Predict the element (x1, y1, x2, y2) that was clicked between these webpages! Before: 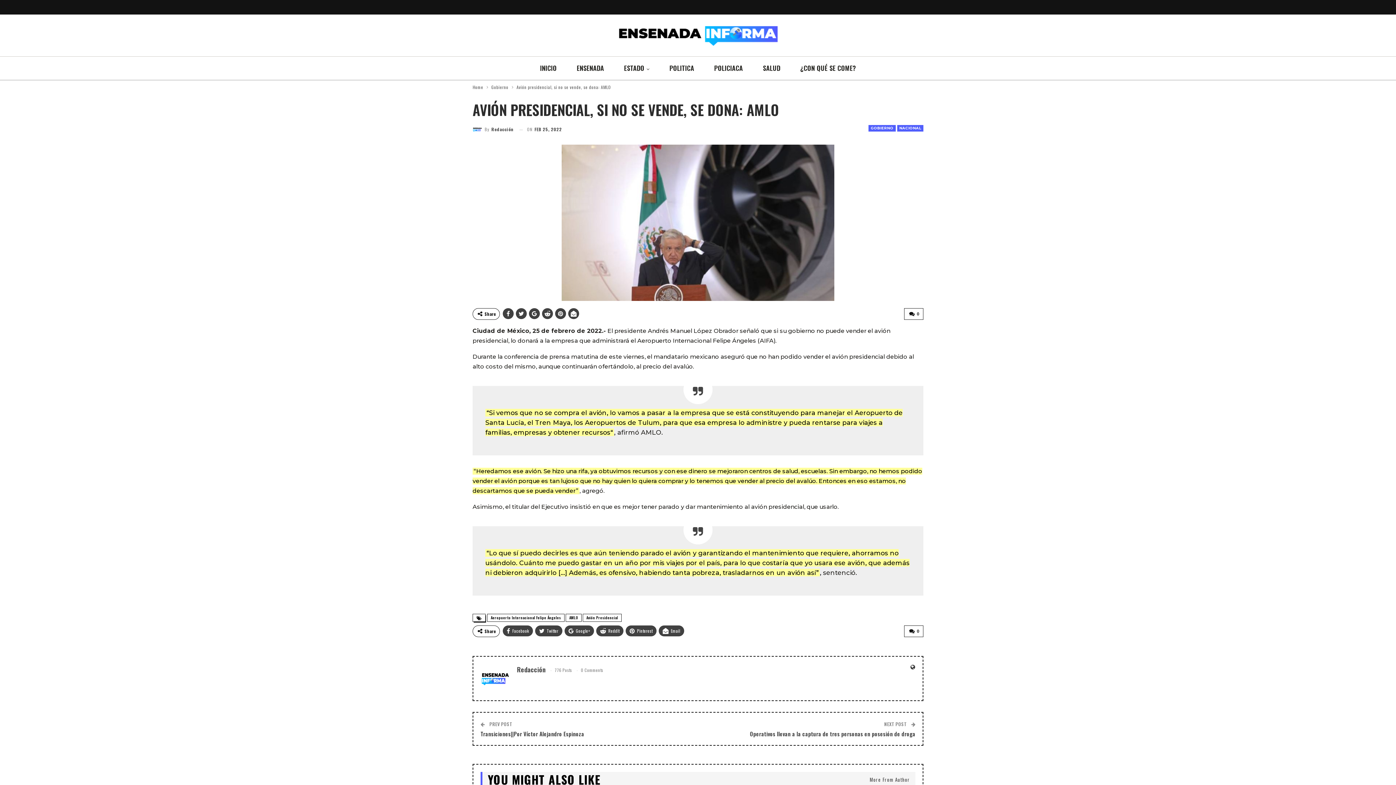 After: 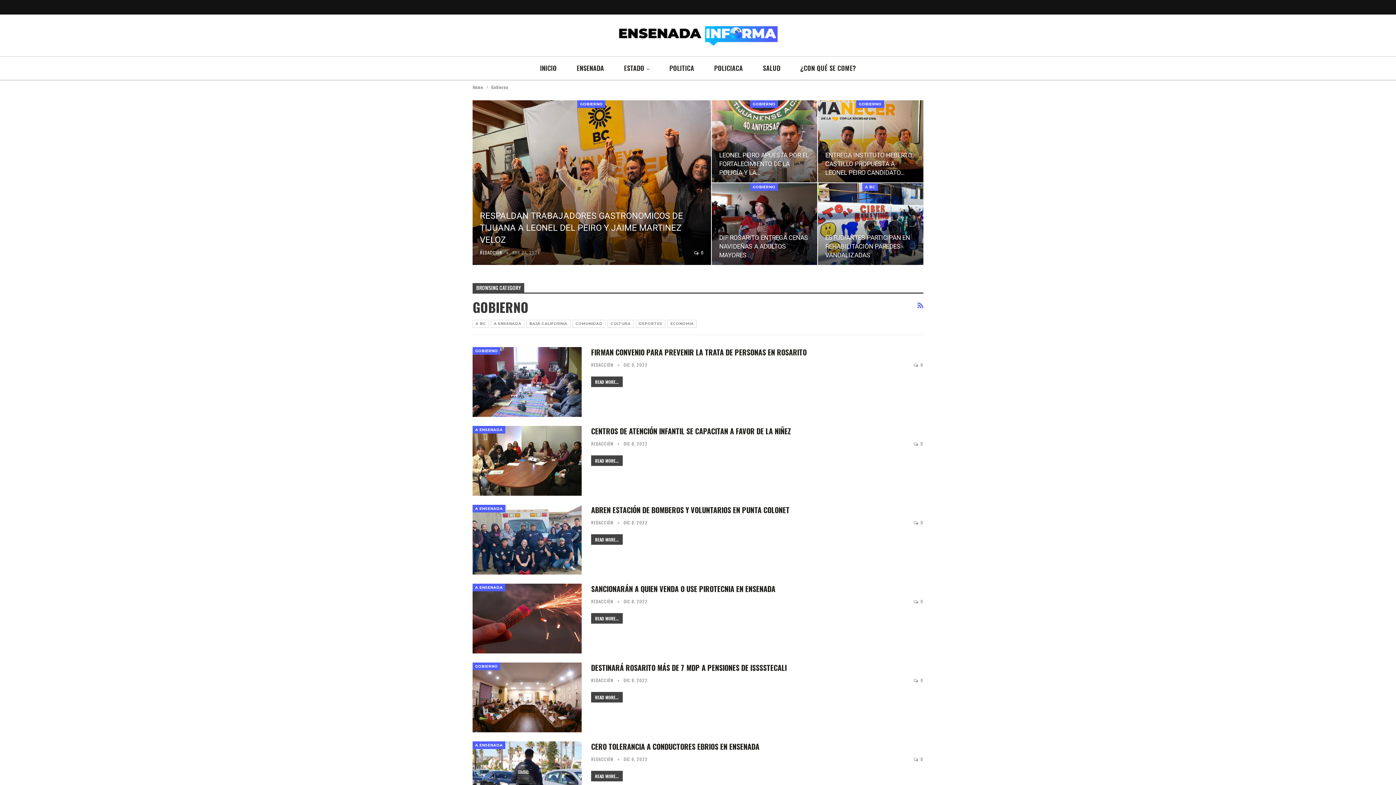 Action: label: Gobierno bbox: (491, 83, 508, 91)